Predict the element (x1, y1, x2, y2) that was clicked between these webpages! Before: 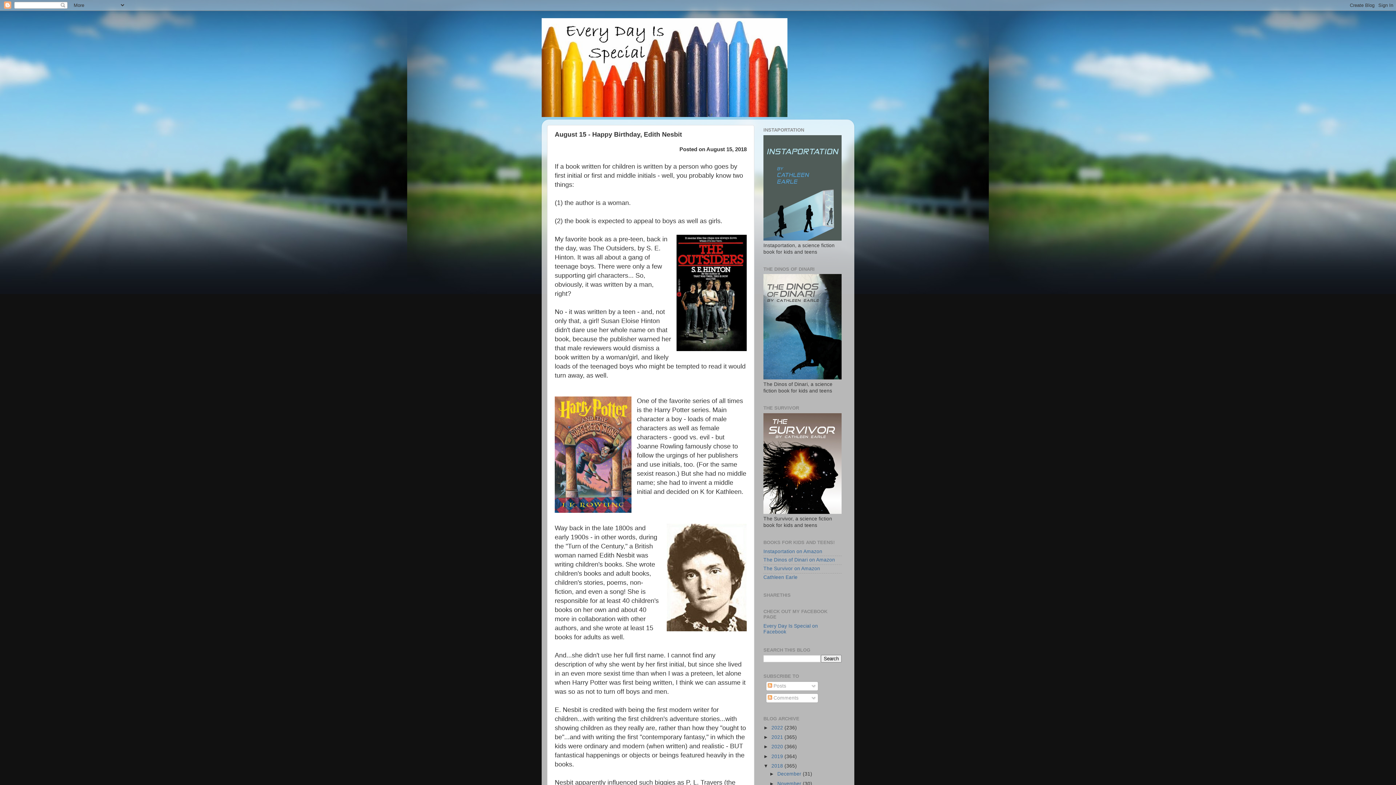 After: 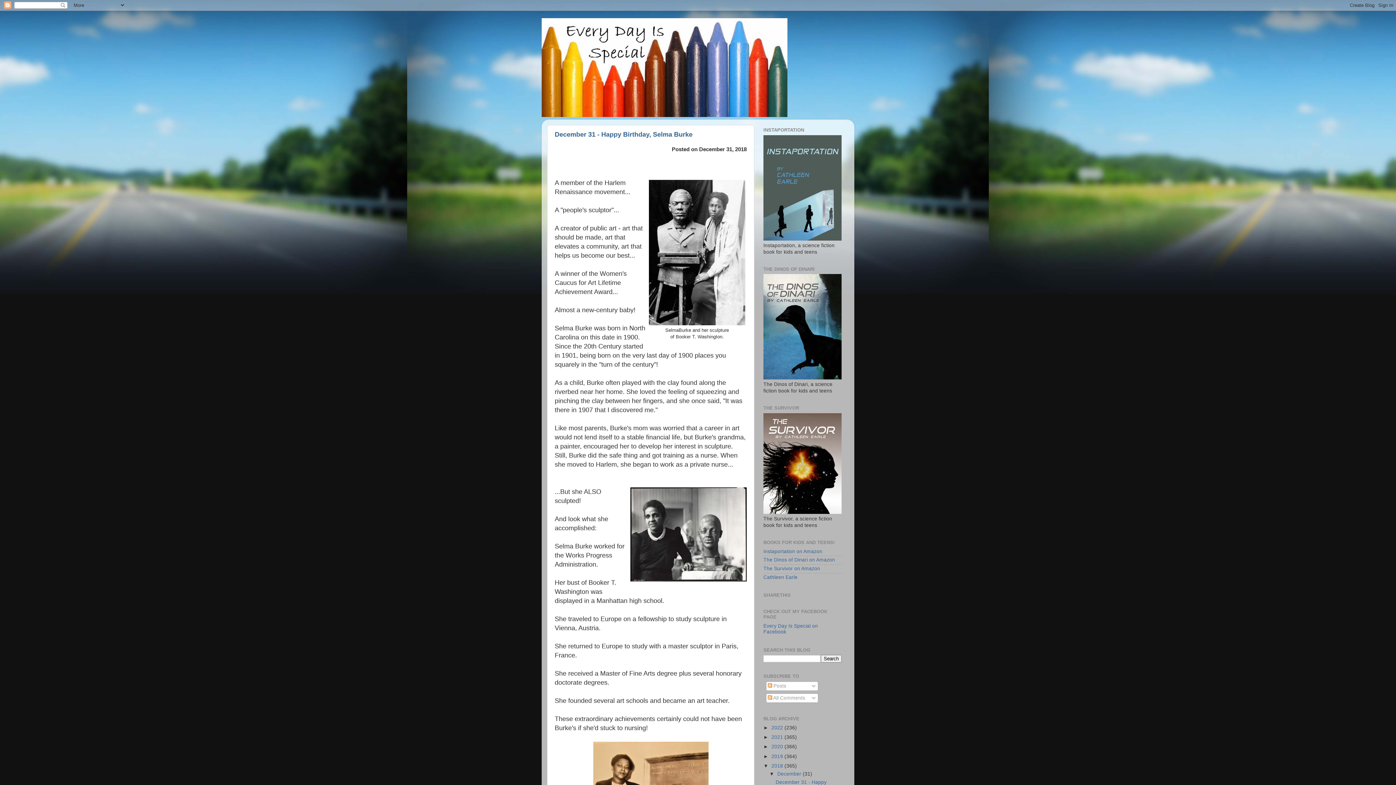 Action: bbox: (777, 771, 802, 777) label: December 